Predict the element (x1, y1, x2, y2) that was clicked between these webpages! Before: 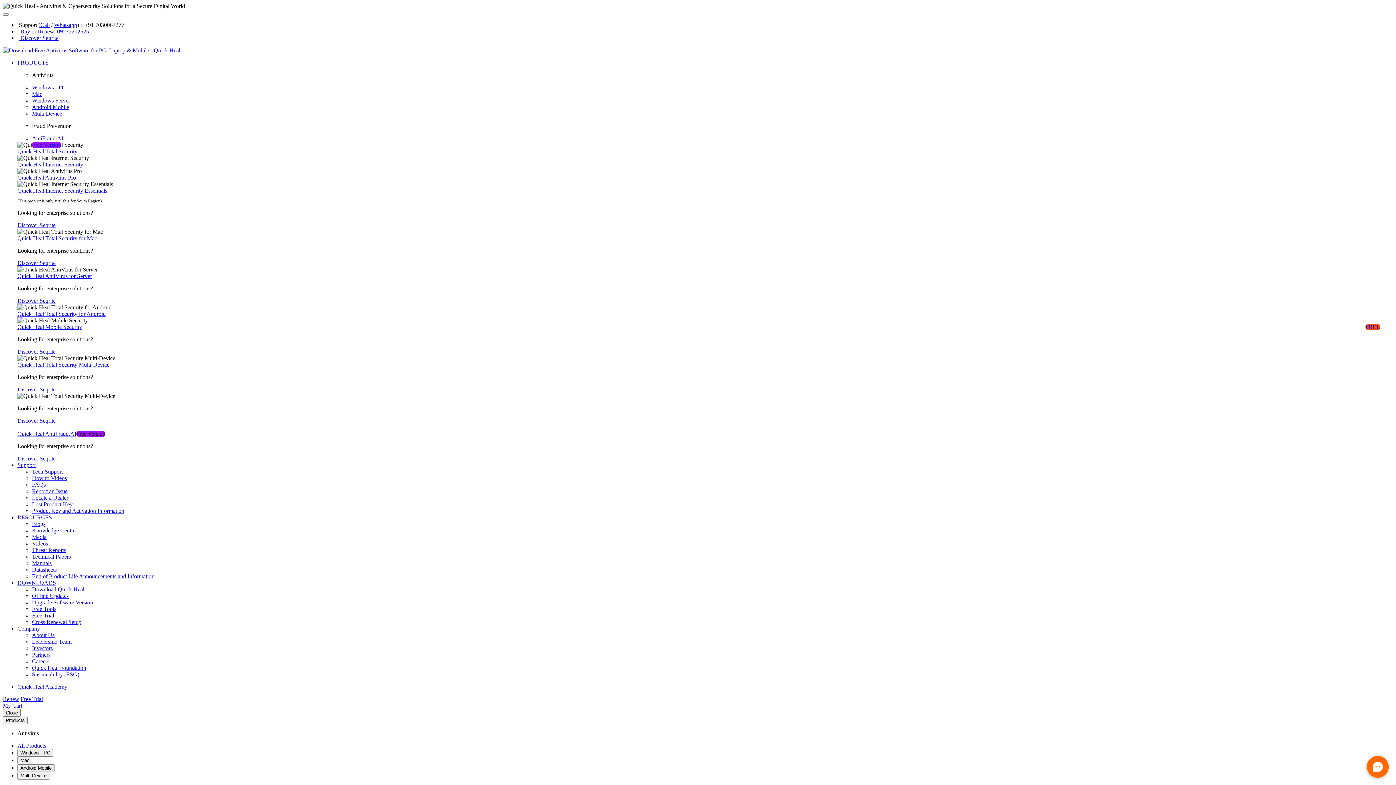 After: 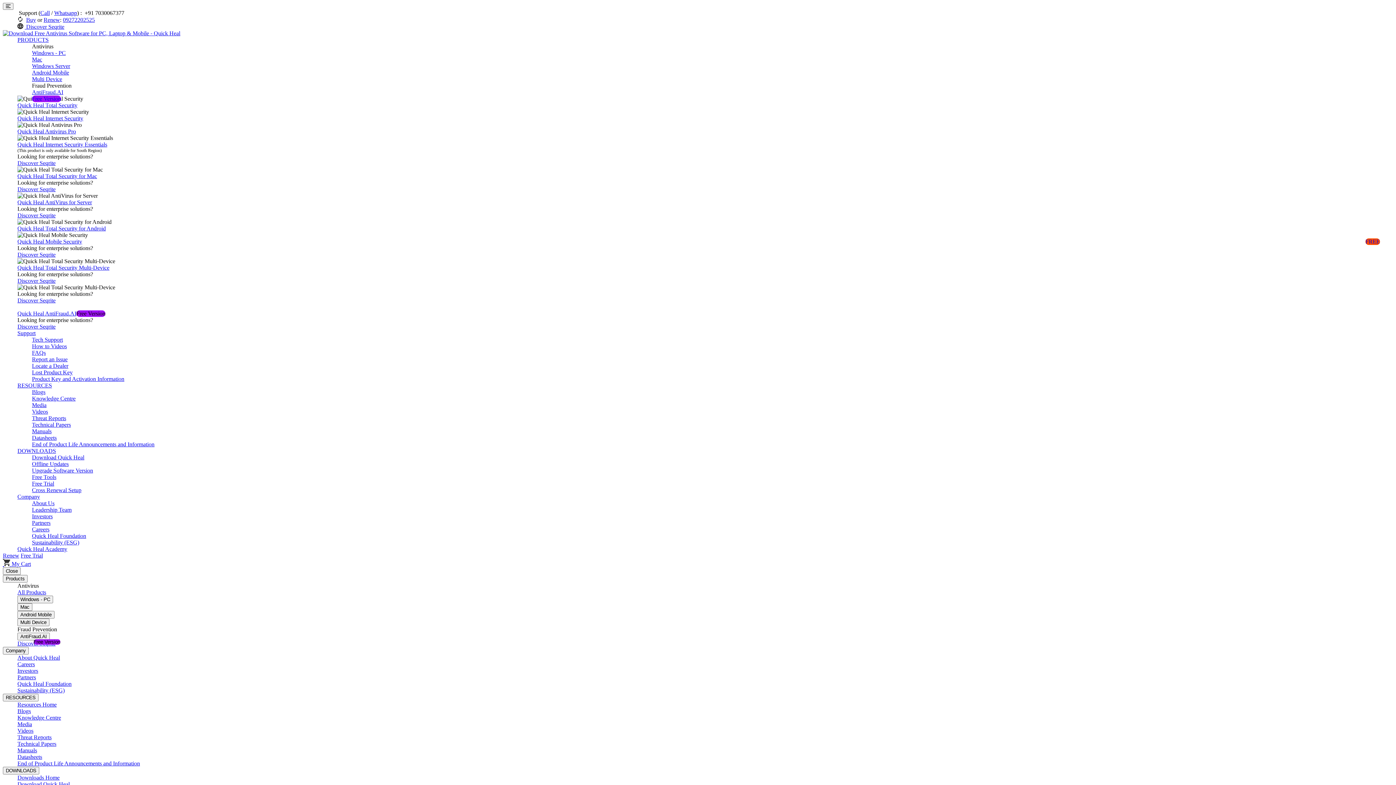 Action: label: Cross Renewal Setup bbox: (32, 619, 81, 625)